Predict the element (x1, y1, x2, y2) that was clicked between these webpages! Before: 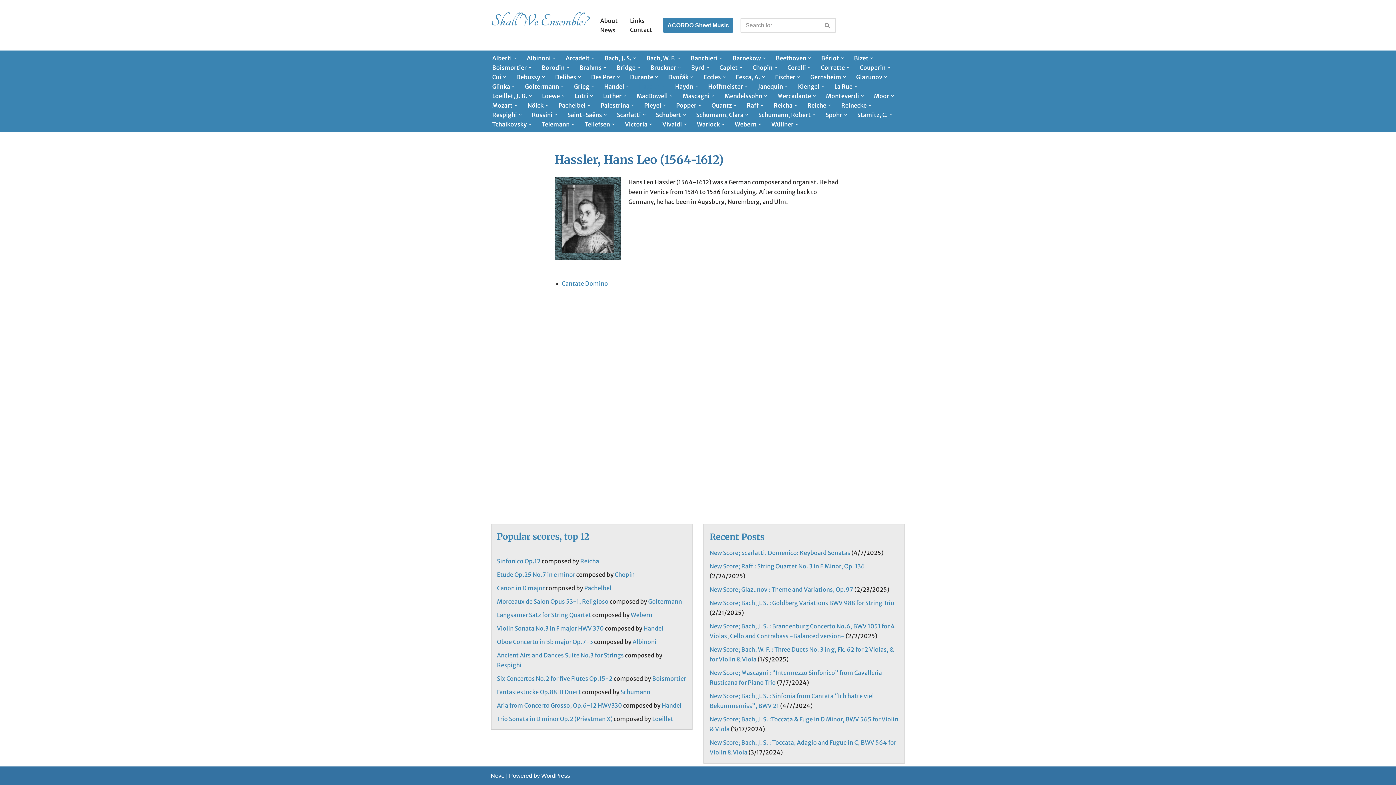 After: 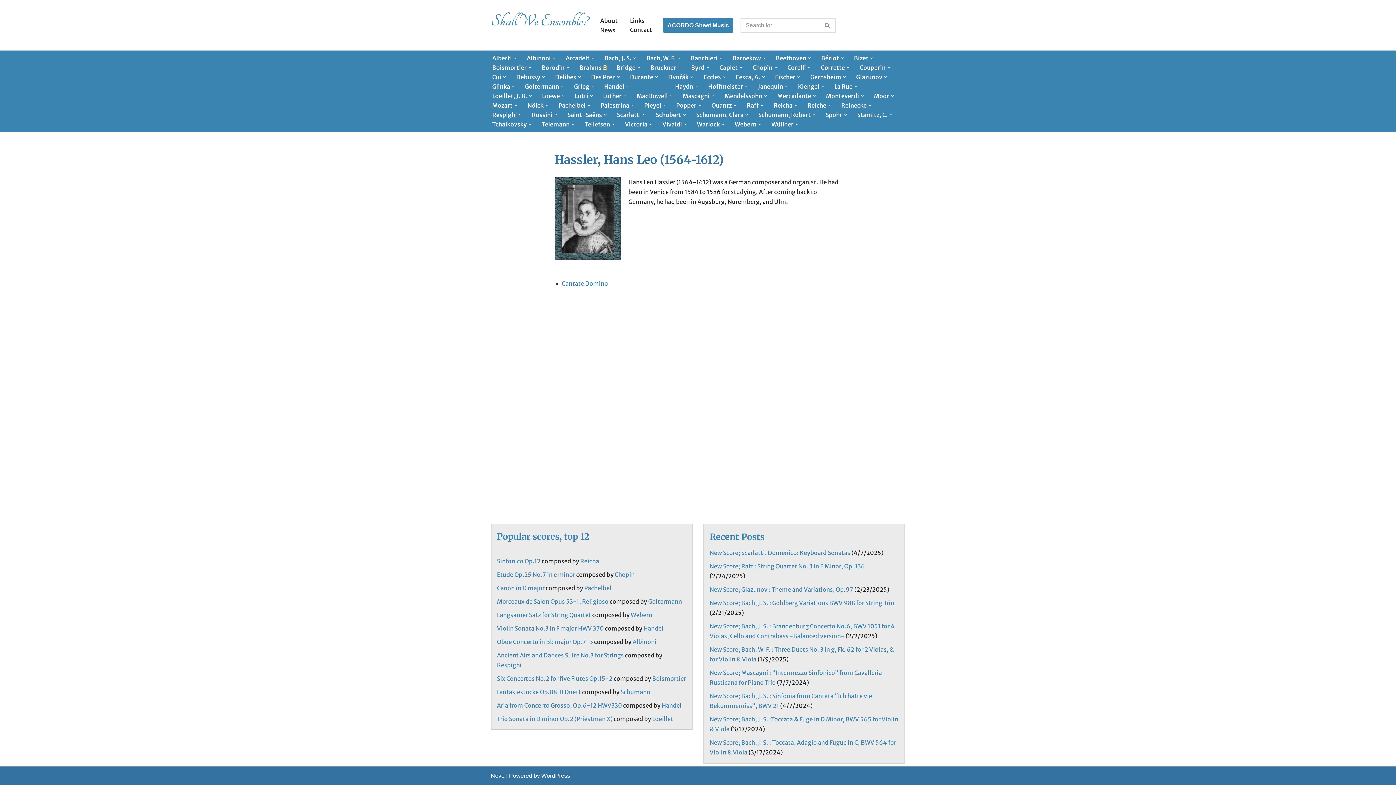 Action: label: Open Submenu bbox: (603, 66, 606, 69)